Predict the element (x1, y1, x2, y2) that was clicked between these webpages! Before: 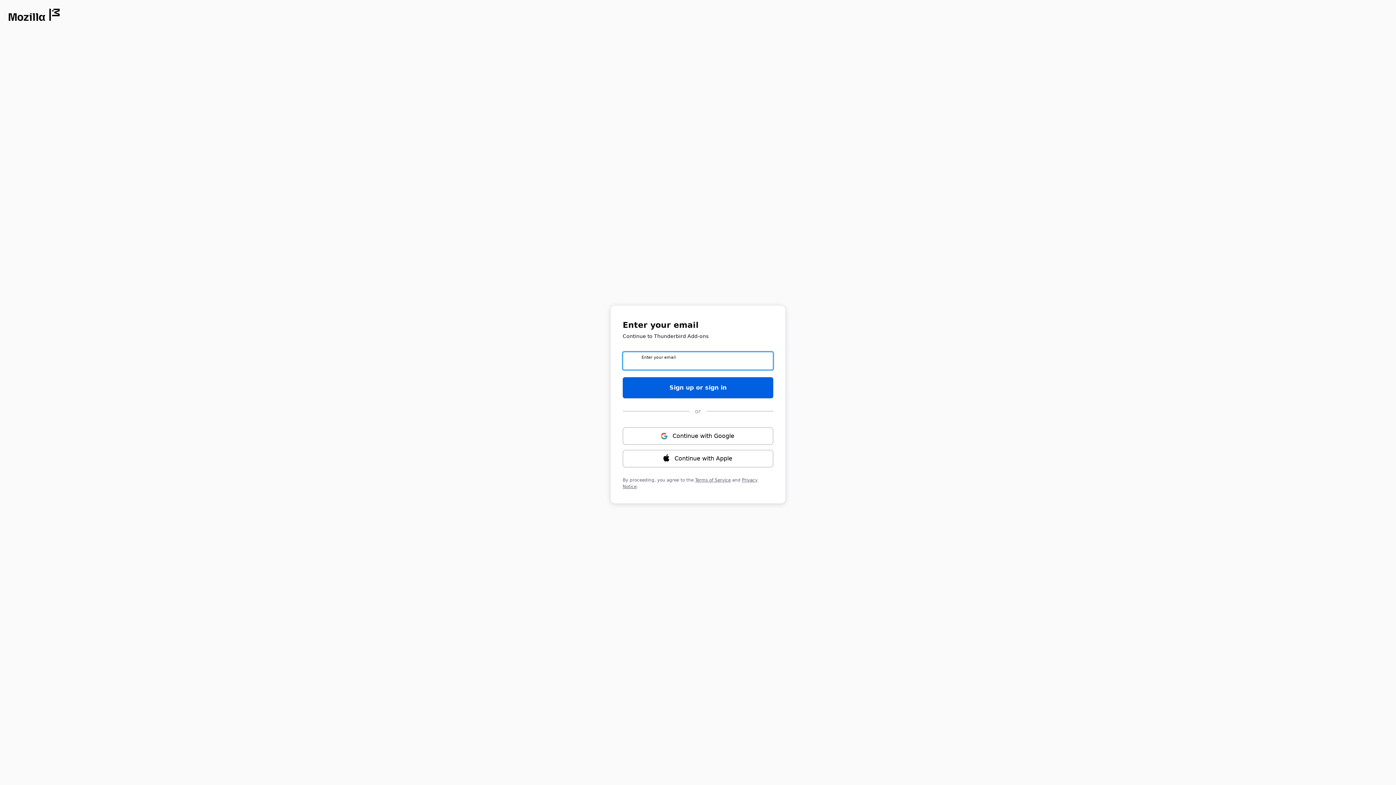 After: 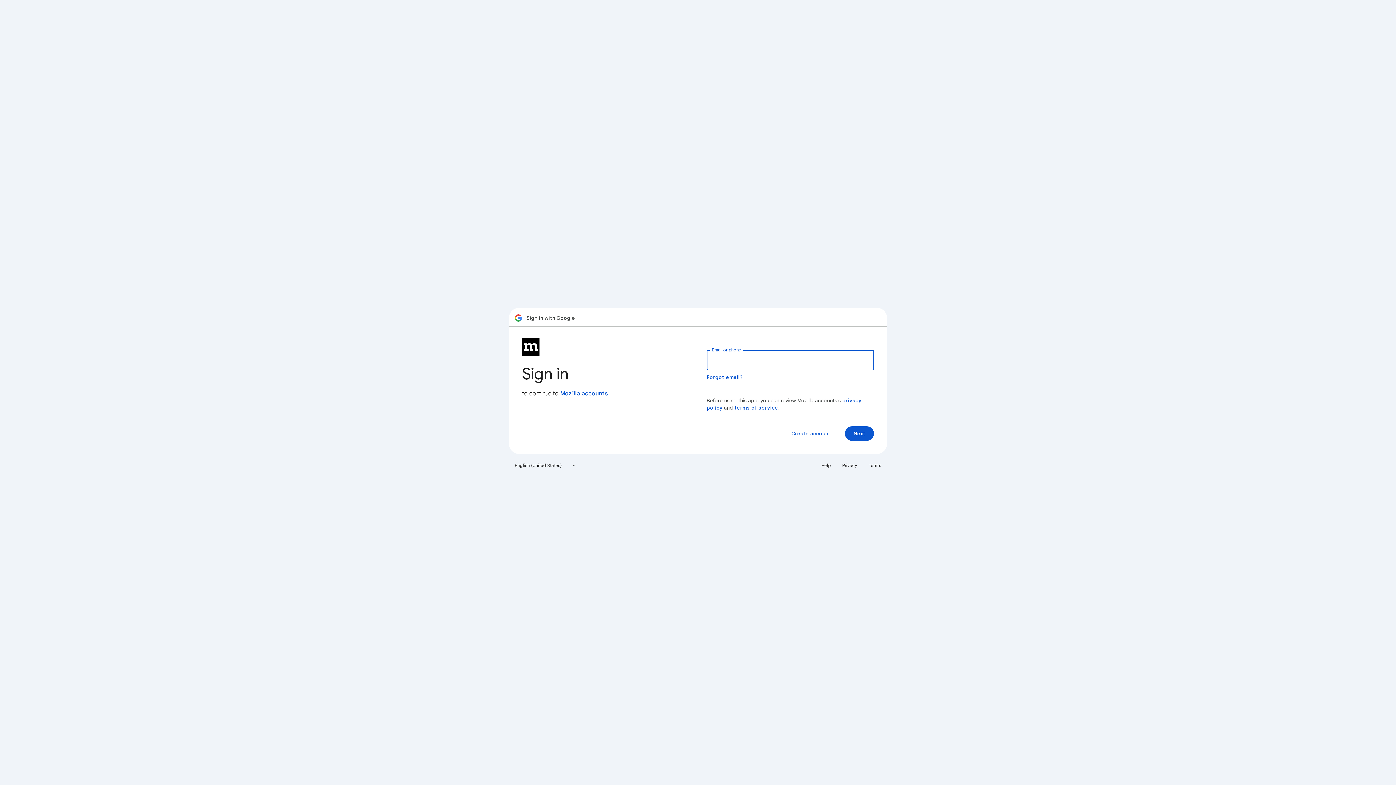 Action: bbox: (622, 427, 773, 444) label: Continue with ⁨Google⁩